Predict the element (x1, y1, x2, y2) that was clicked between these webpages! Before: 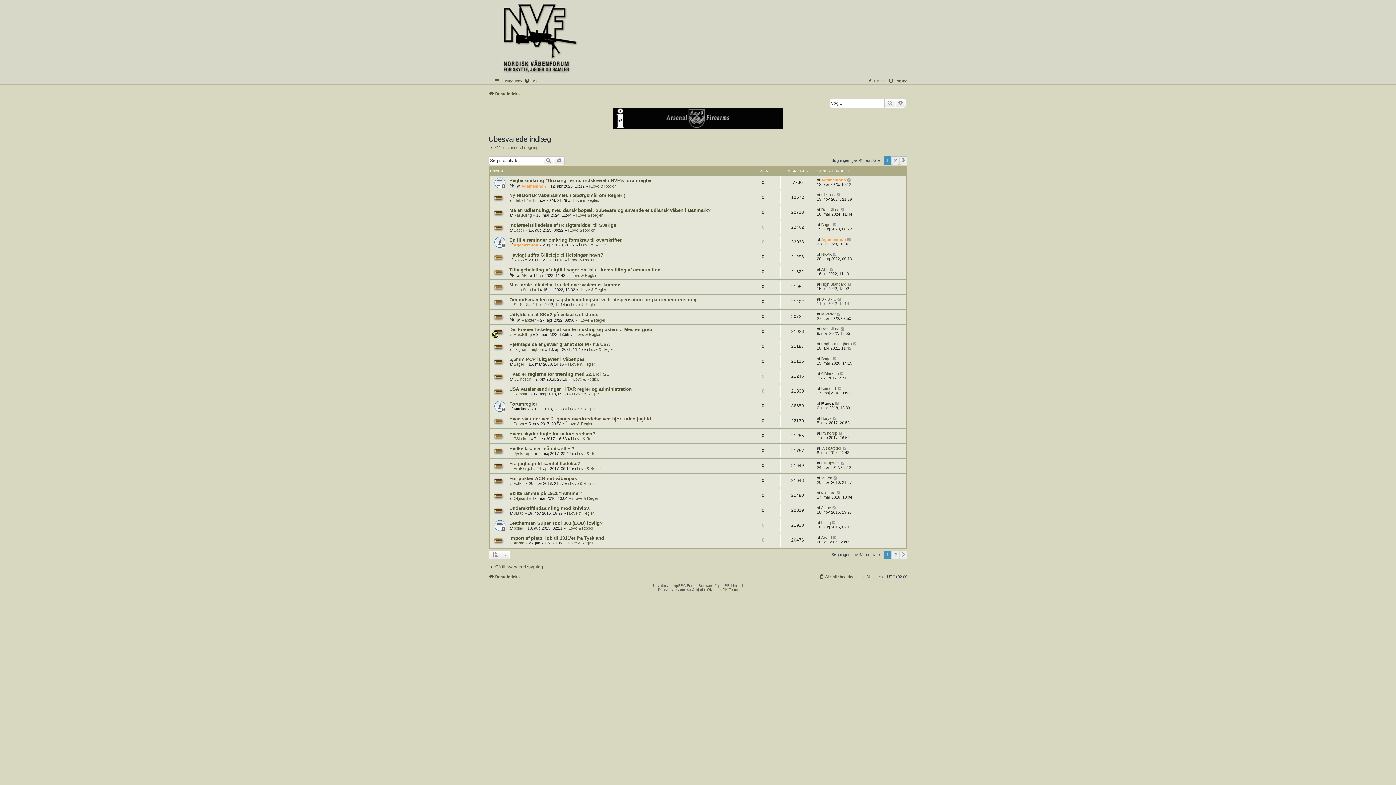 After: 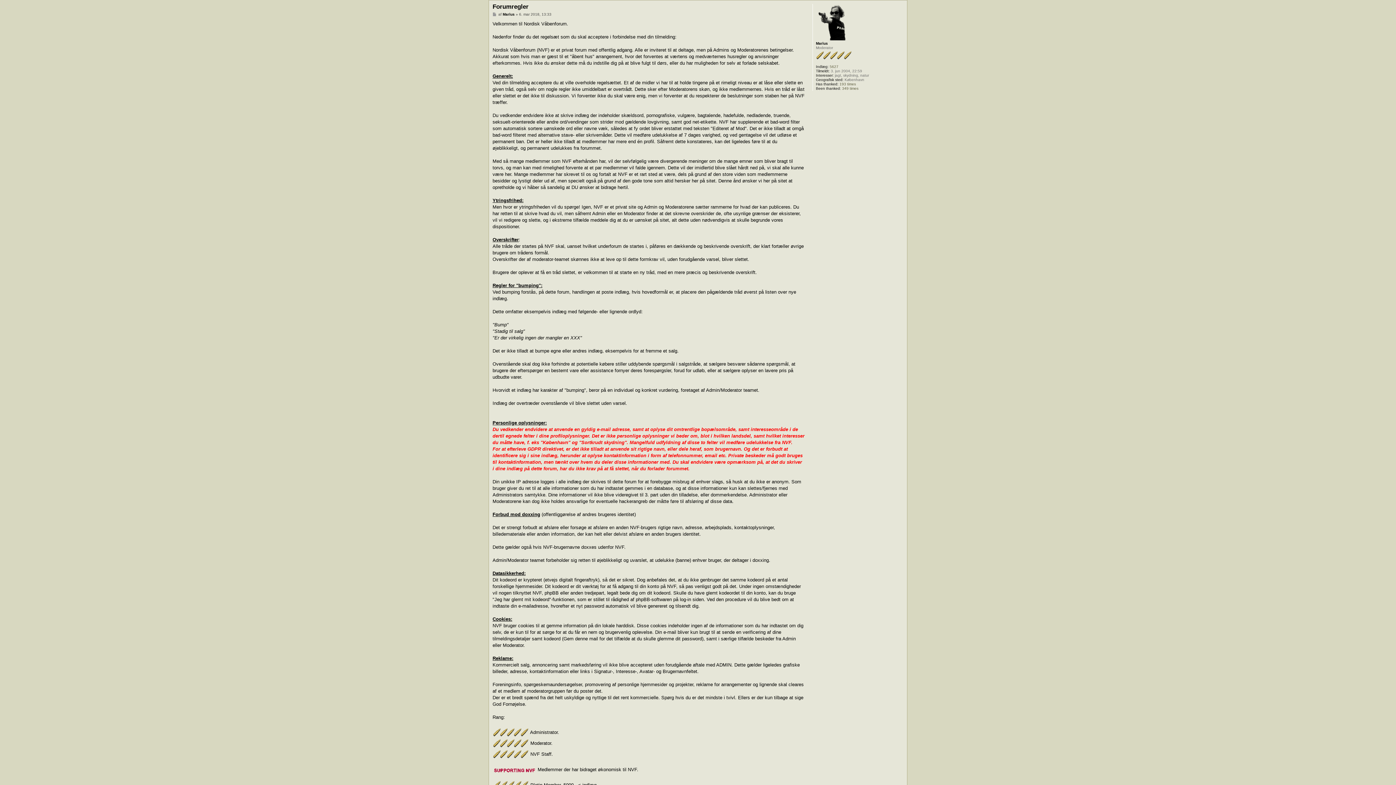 Action: bbox: (835, 401, 839, 405)